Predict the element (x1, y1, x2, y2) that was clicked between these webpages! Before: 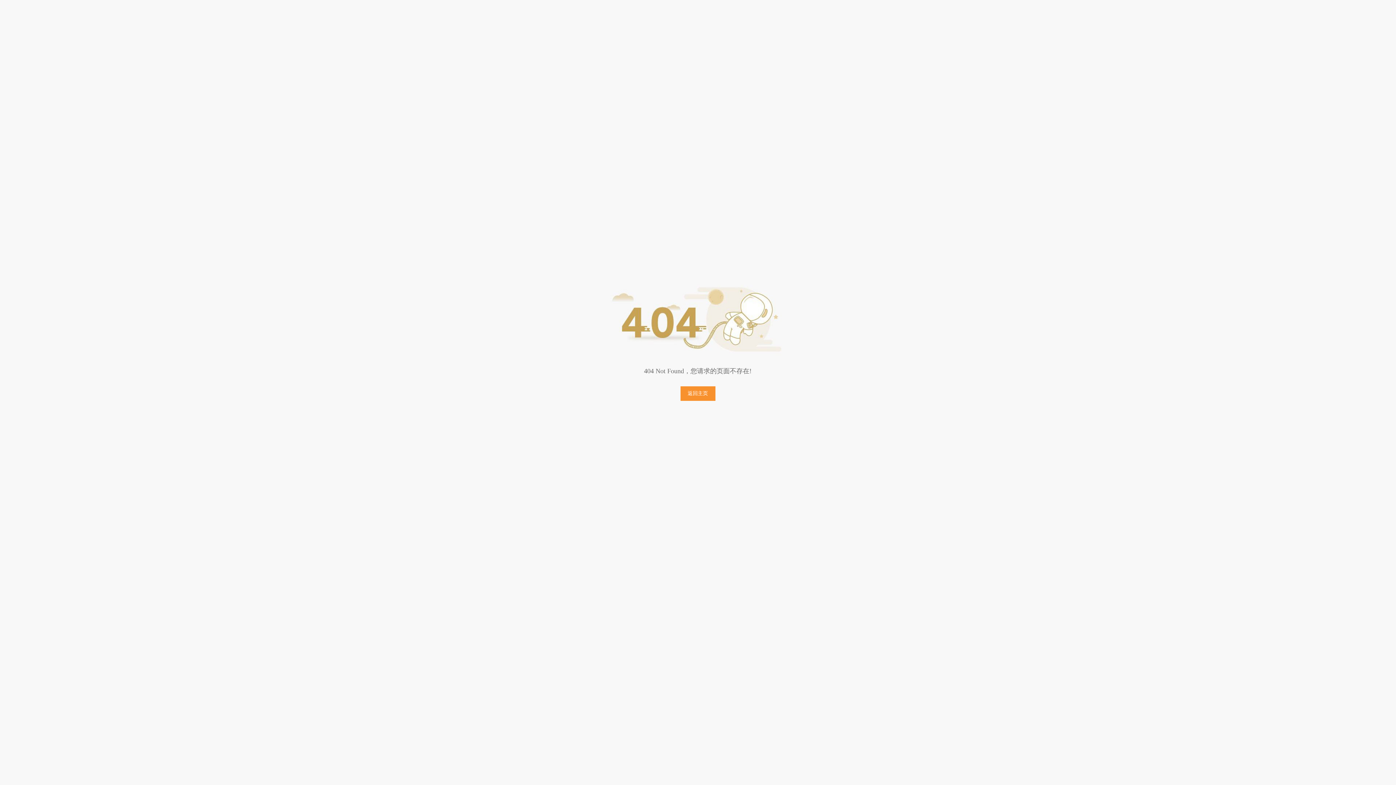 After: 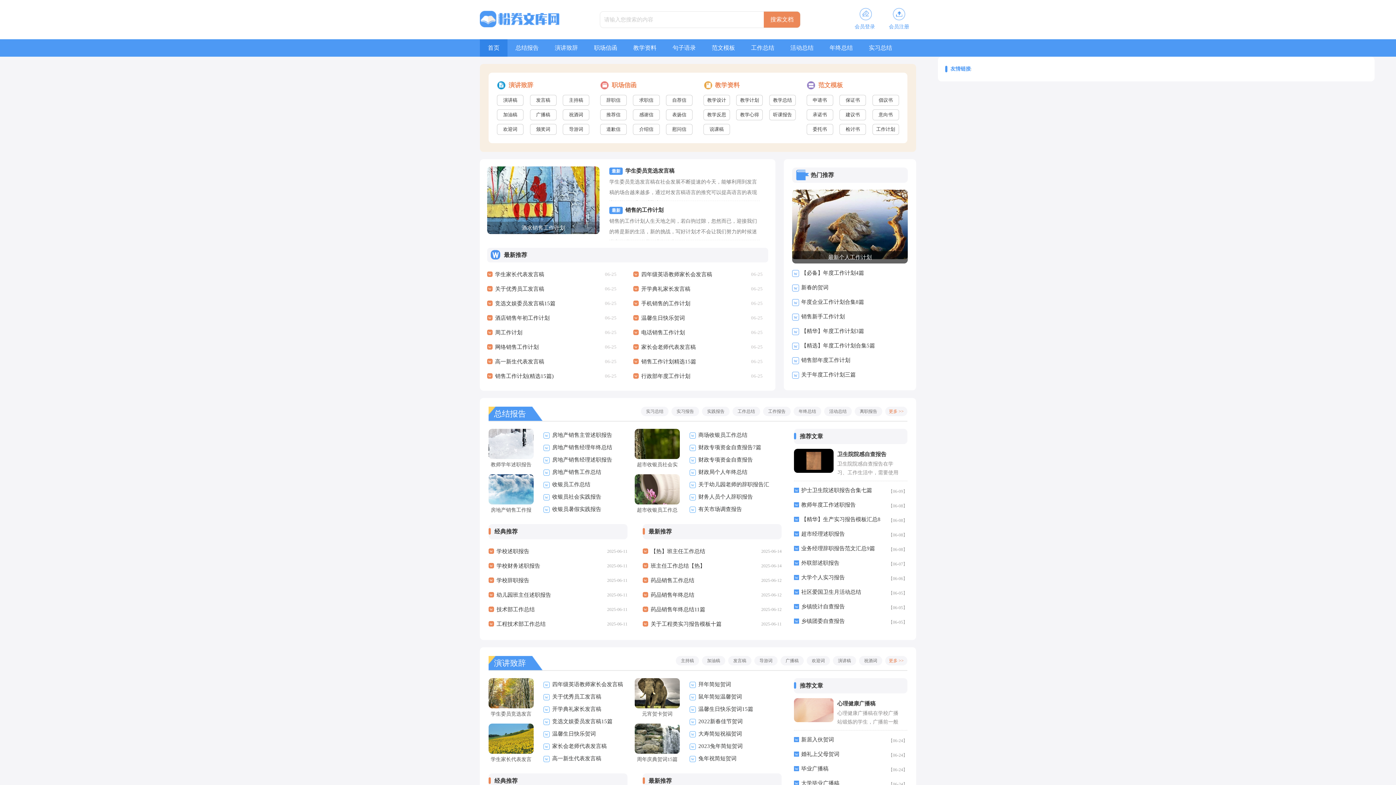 Action: bbox: (680, 386, 715, 401) label: 返回主页